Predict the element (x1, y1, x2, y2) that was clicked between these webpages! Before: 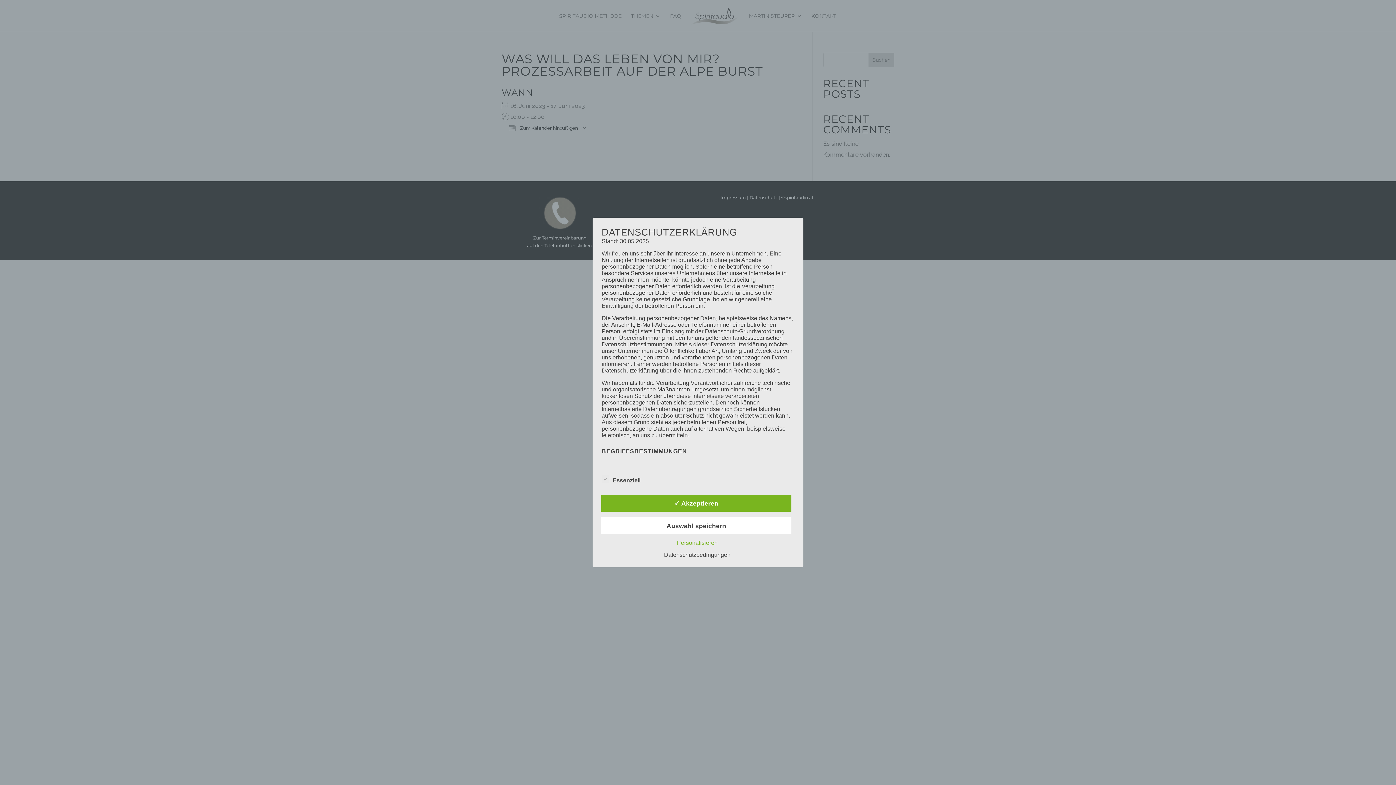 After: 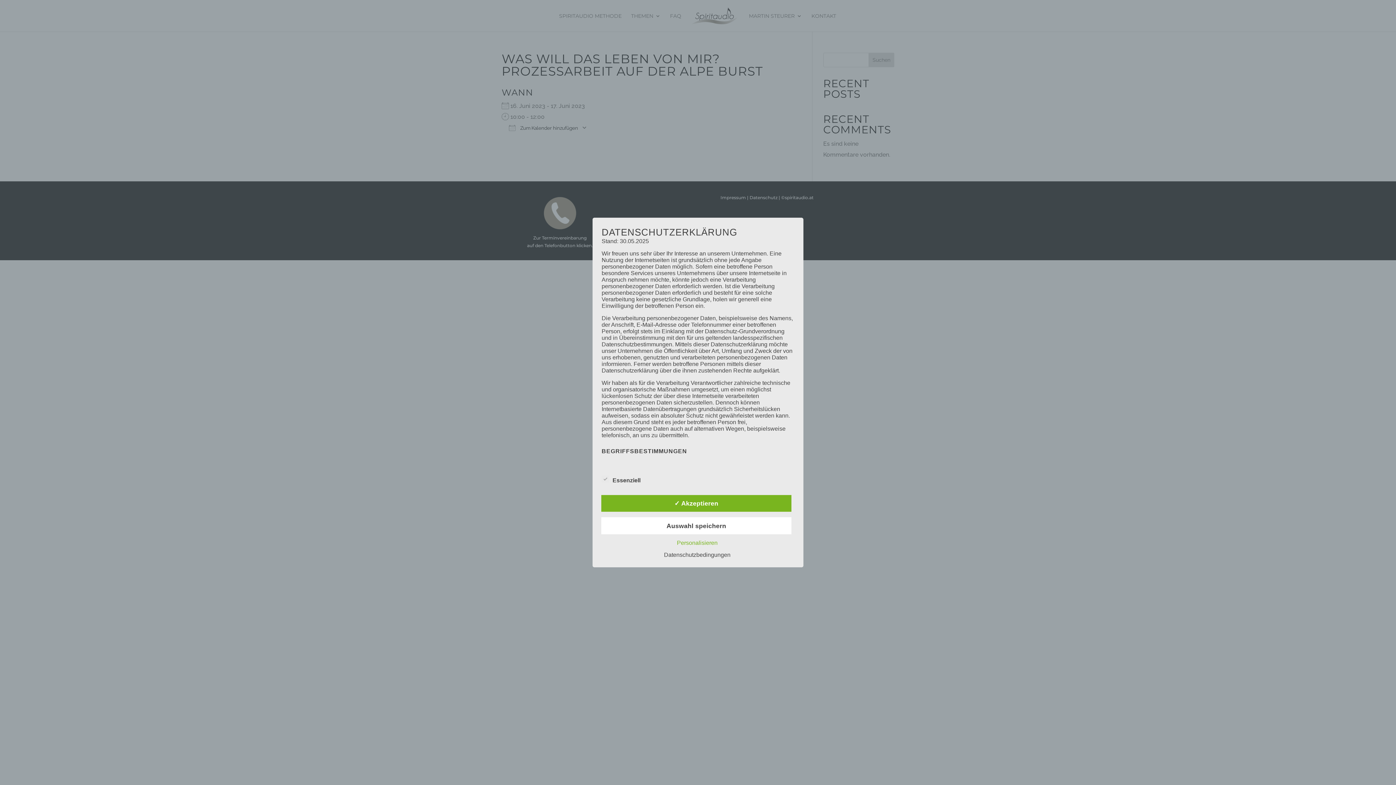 Action: bbox: (660, 551, 734, 558) label: Datenschutzbedingungen